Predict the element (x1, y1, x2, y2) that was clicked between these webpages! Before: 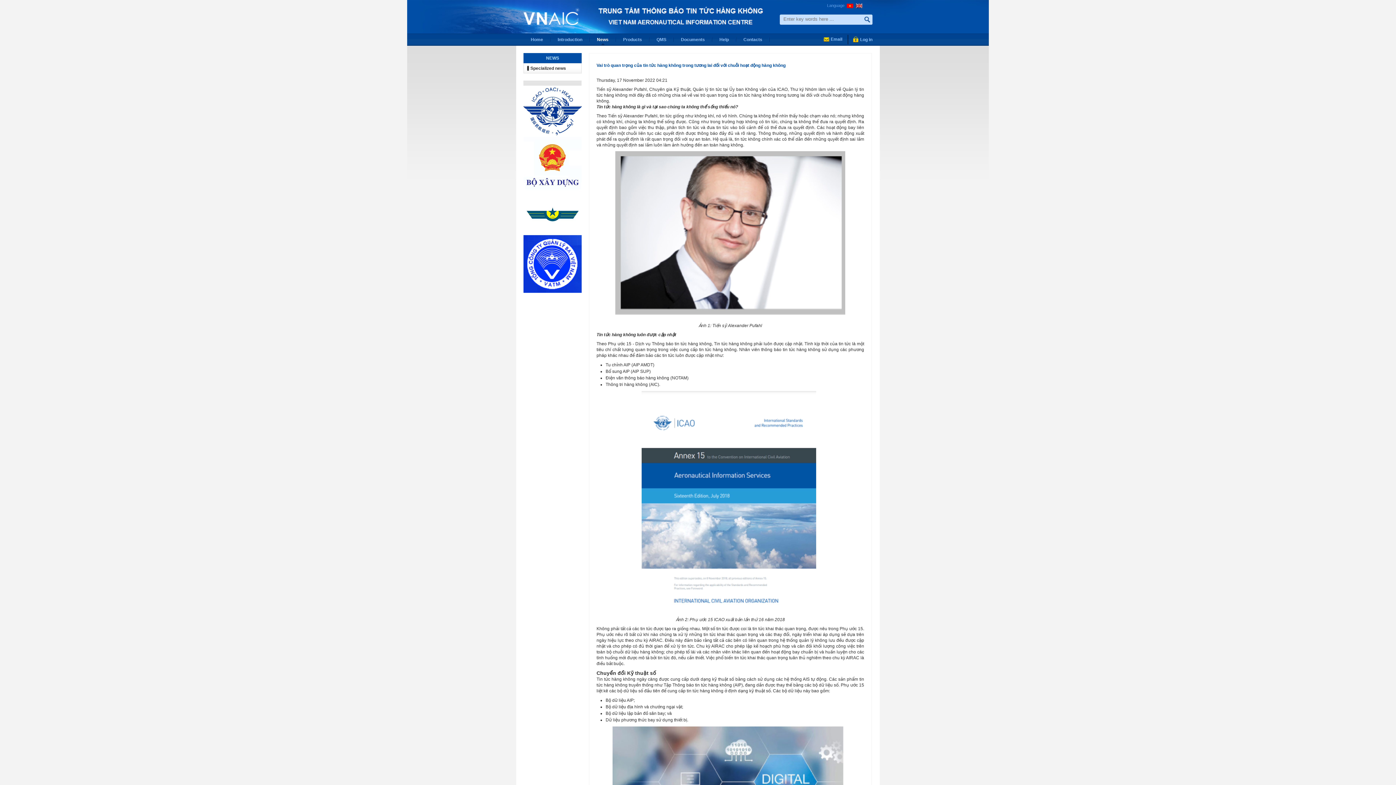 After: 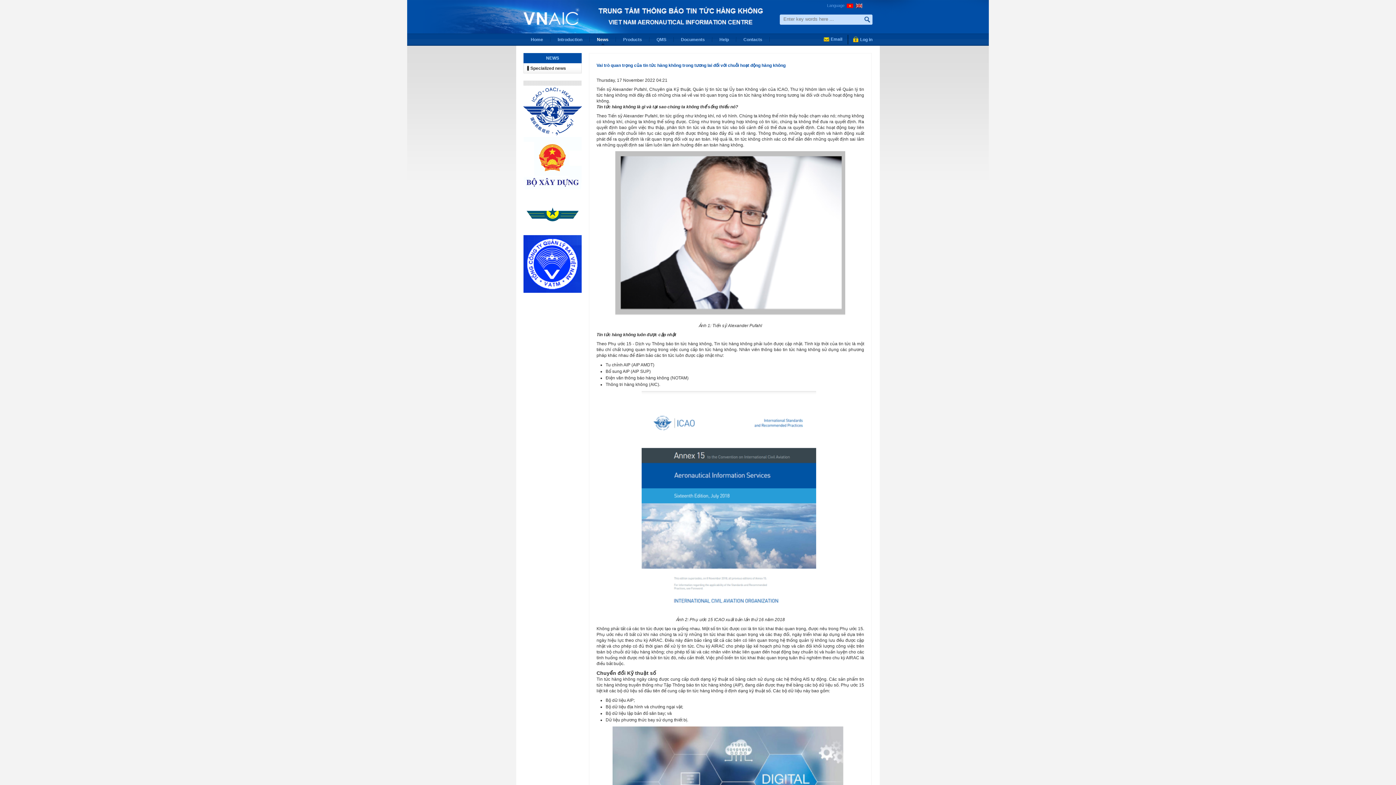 Action: bbox: (855, 2, 862, 8)